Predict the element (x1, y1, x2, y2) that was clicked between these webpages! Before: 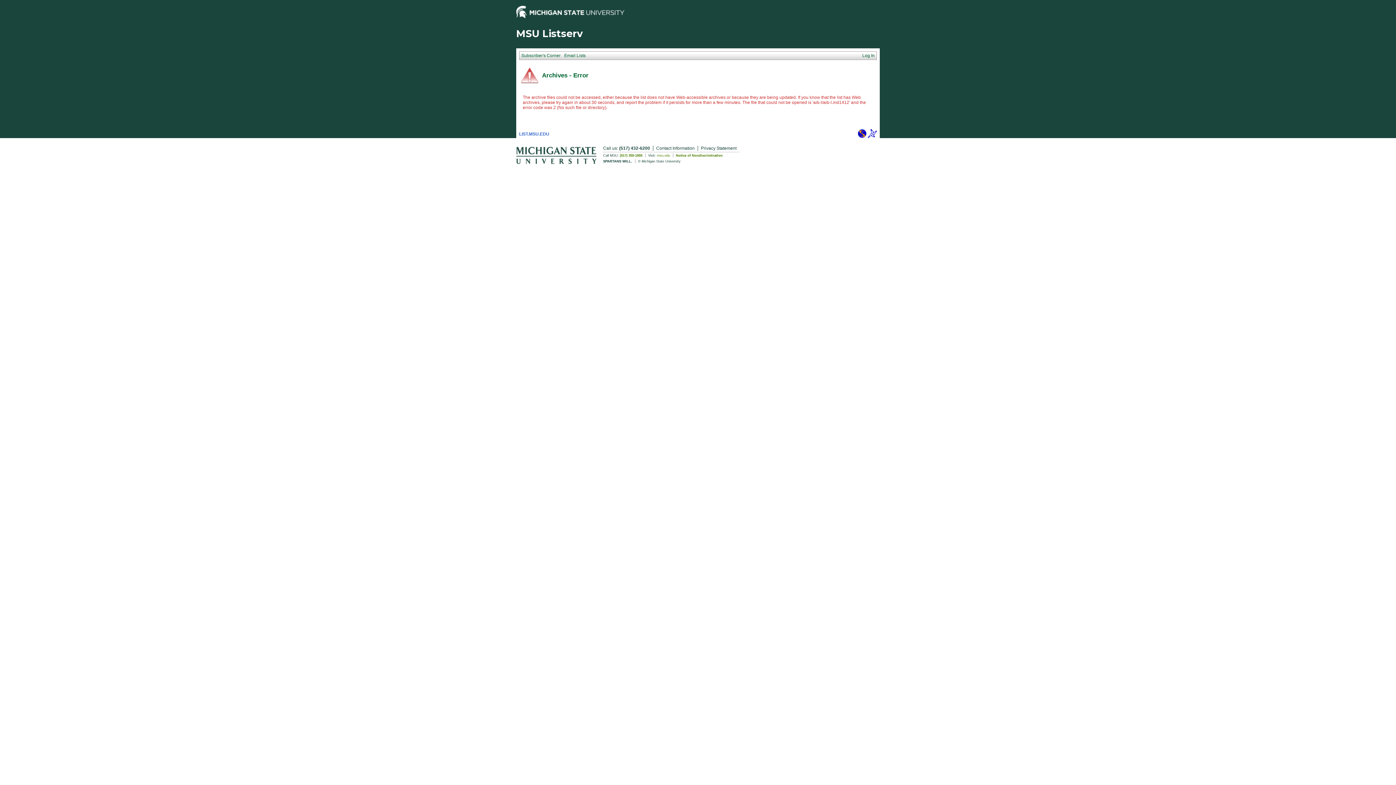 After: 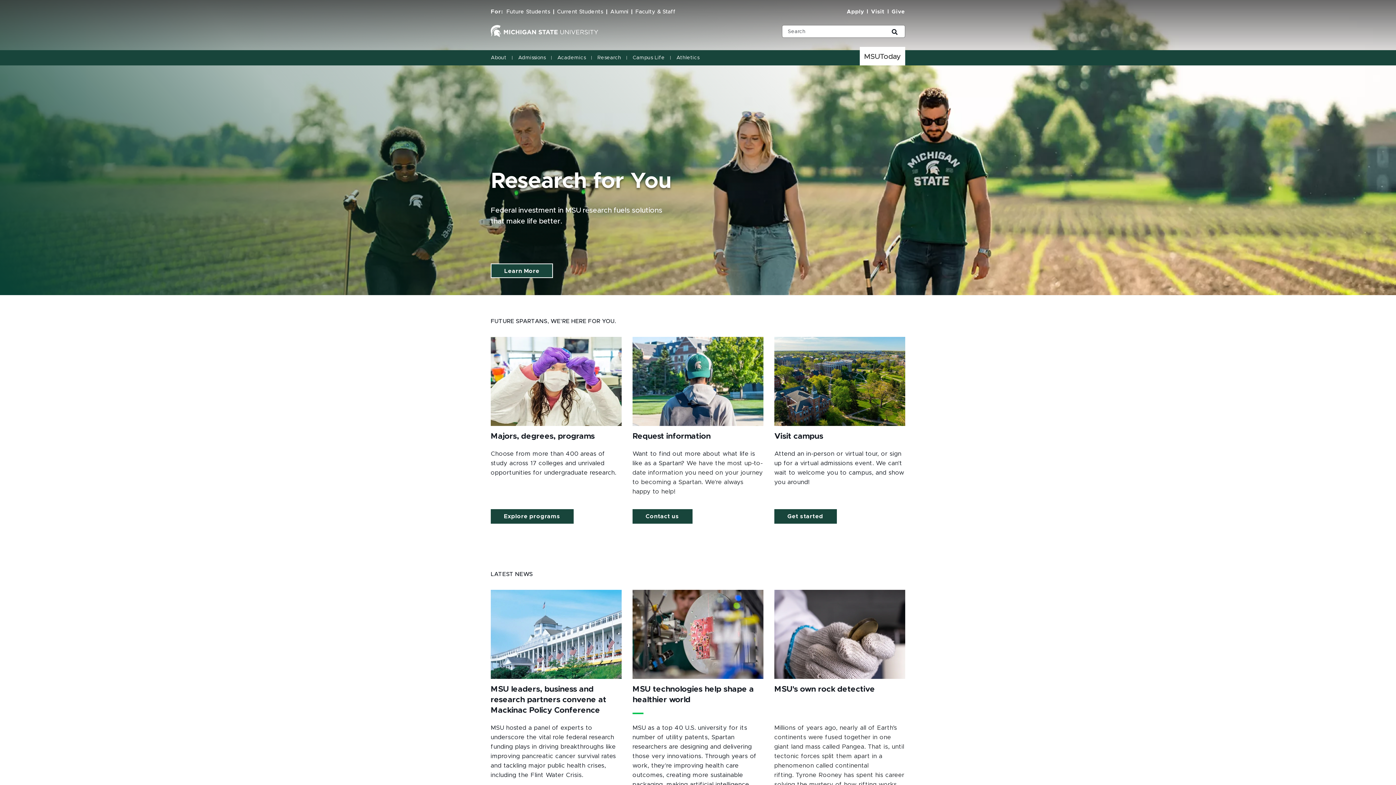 Action: bbox: (516, 13, 624, 19)